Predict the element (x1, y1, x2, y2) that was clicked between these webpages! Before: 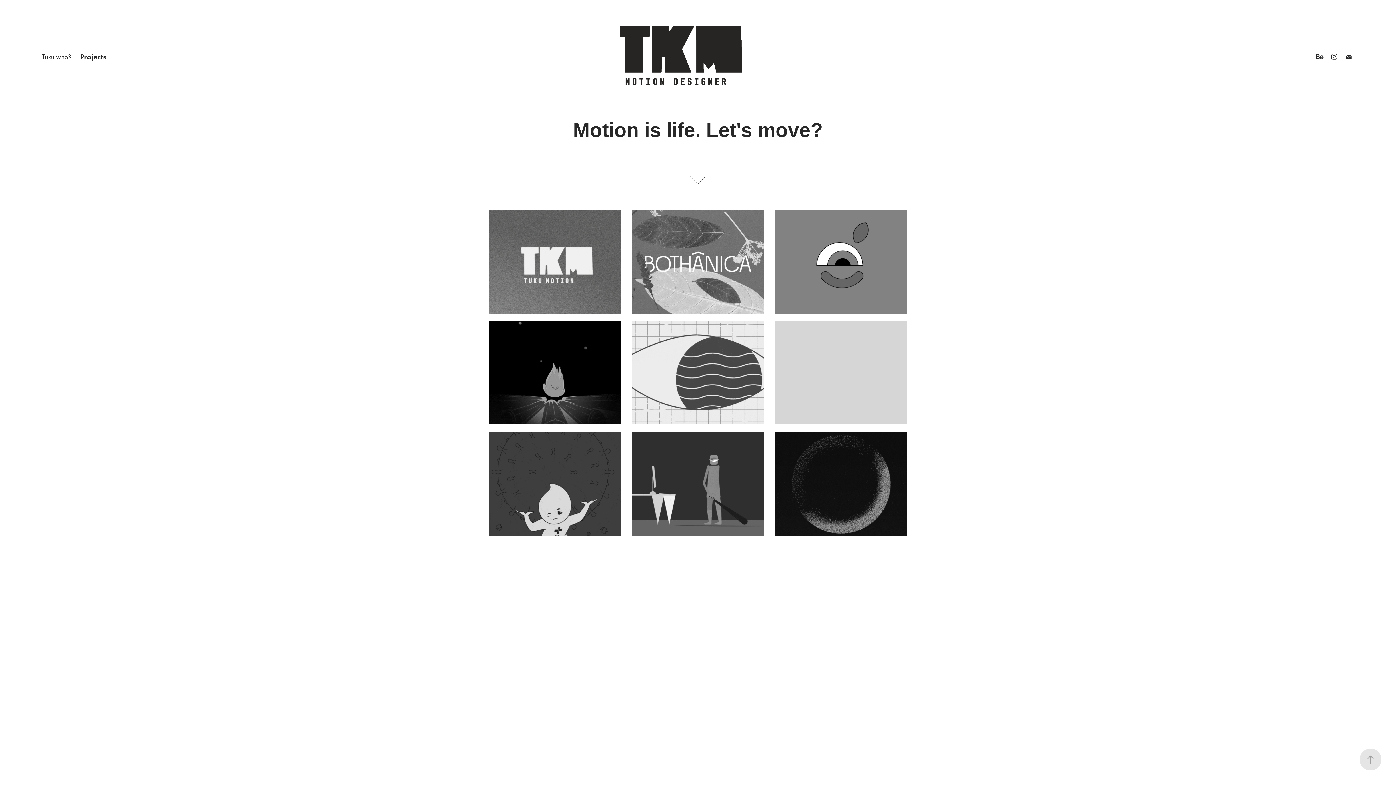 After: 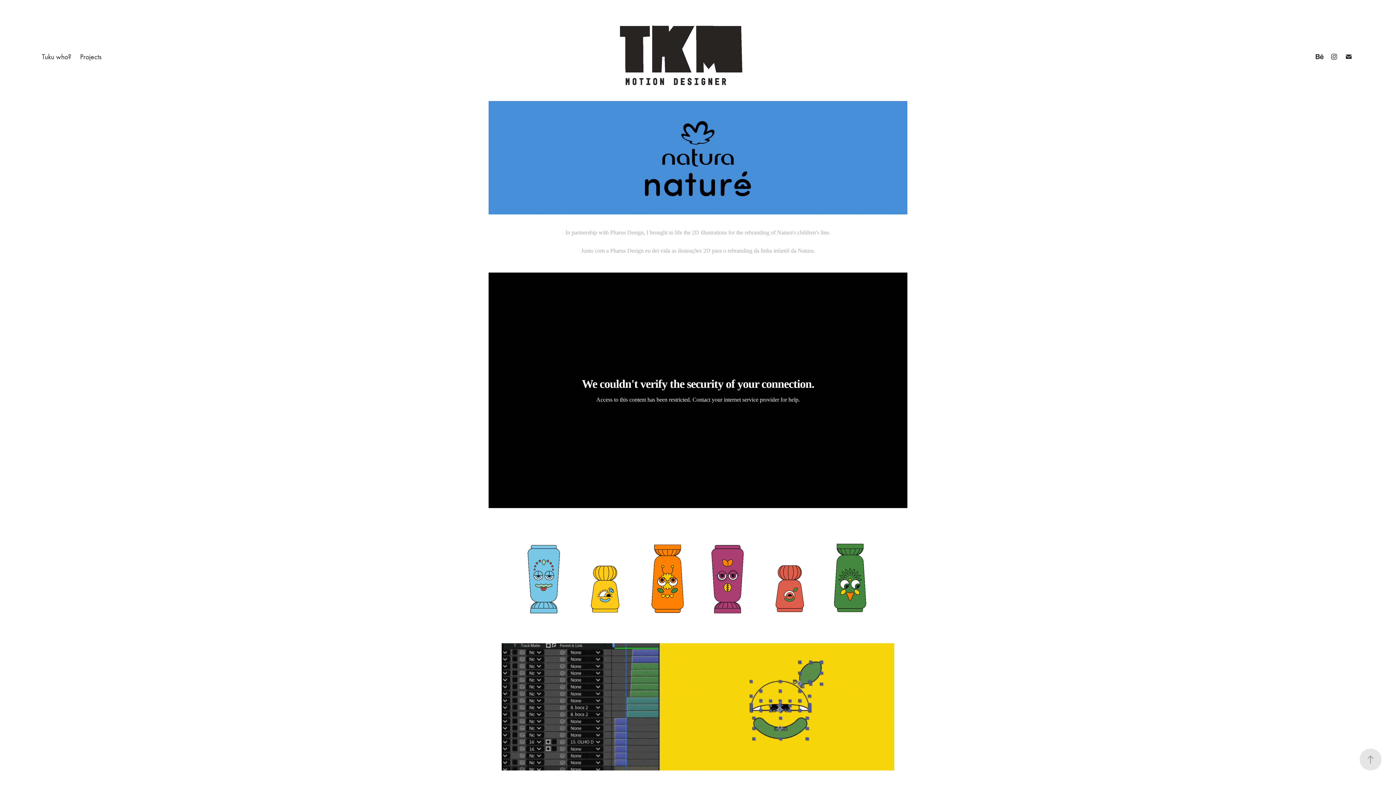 Action: bbox: (775, 209, 907, 320)